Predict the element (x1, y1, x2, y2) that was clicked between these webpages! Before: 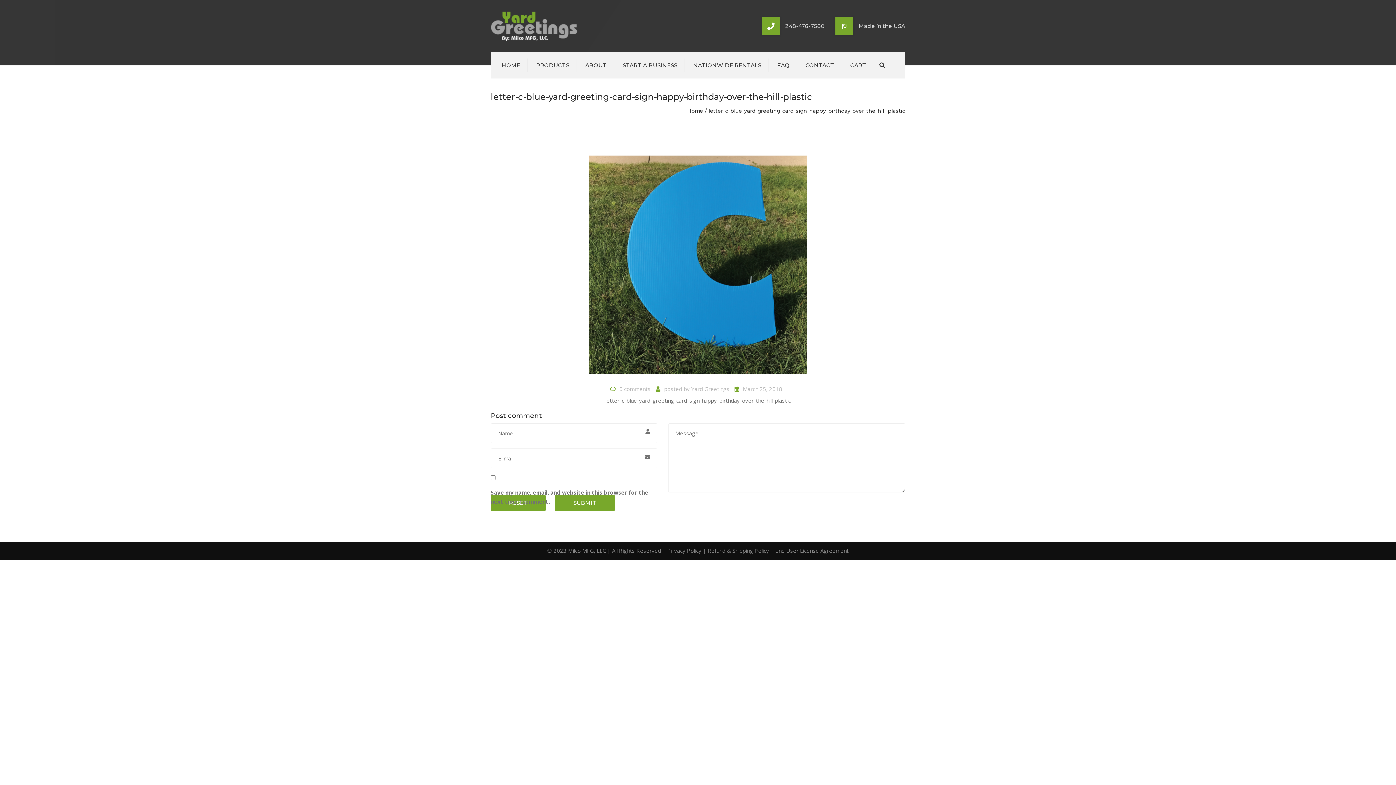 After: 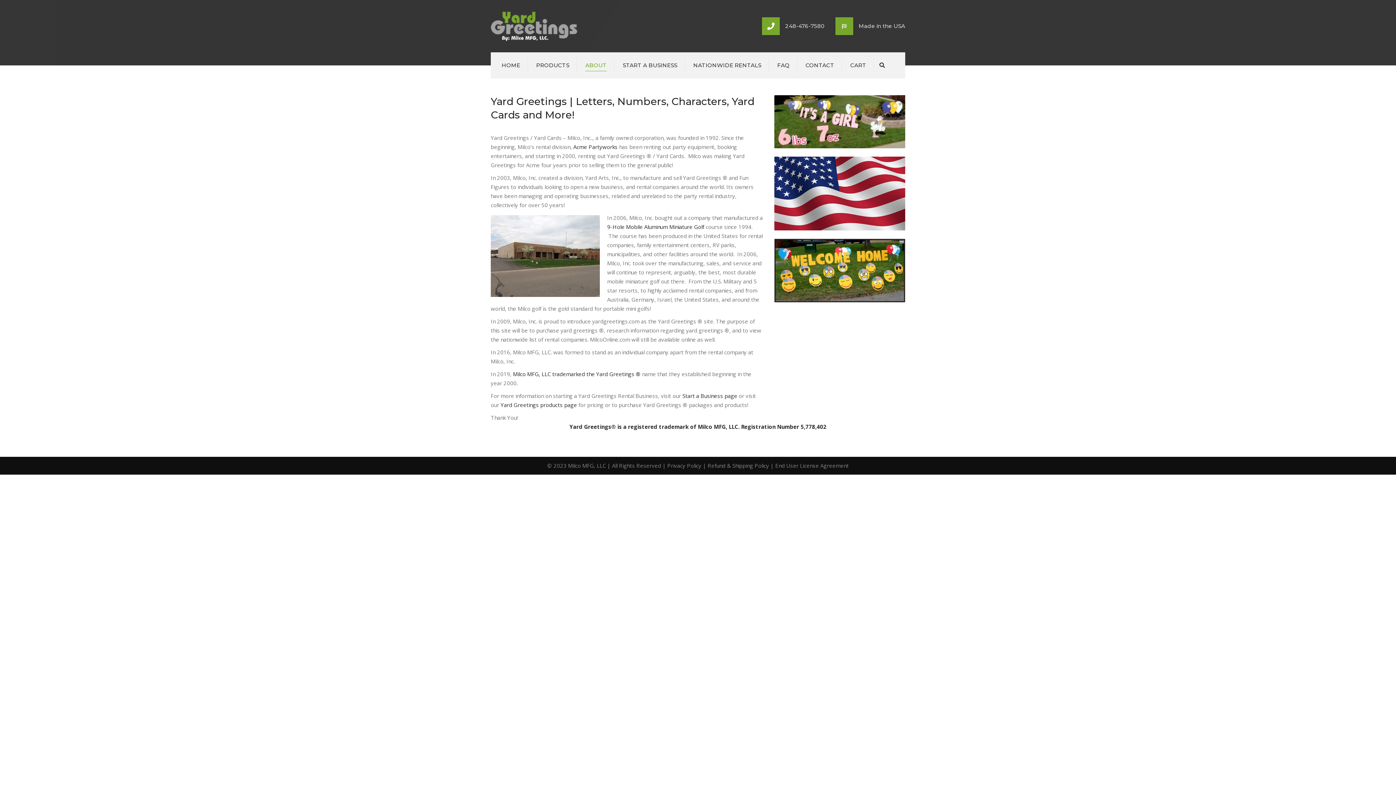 Action: bbox: (581, 52, 610, 78) label: ABOUT